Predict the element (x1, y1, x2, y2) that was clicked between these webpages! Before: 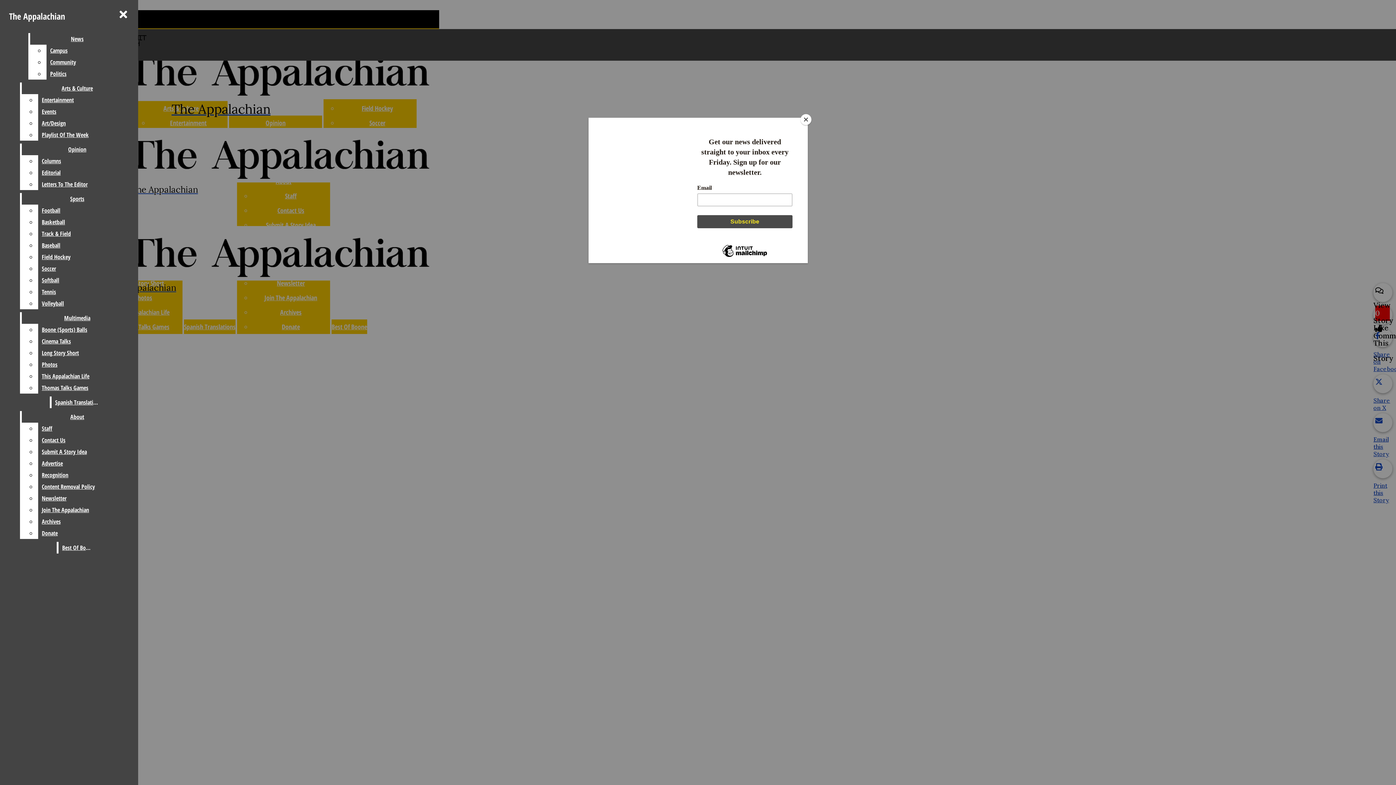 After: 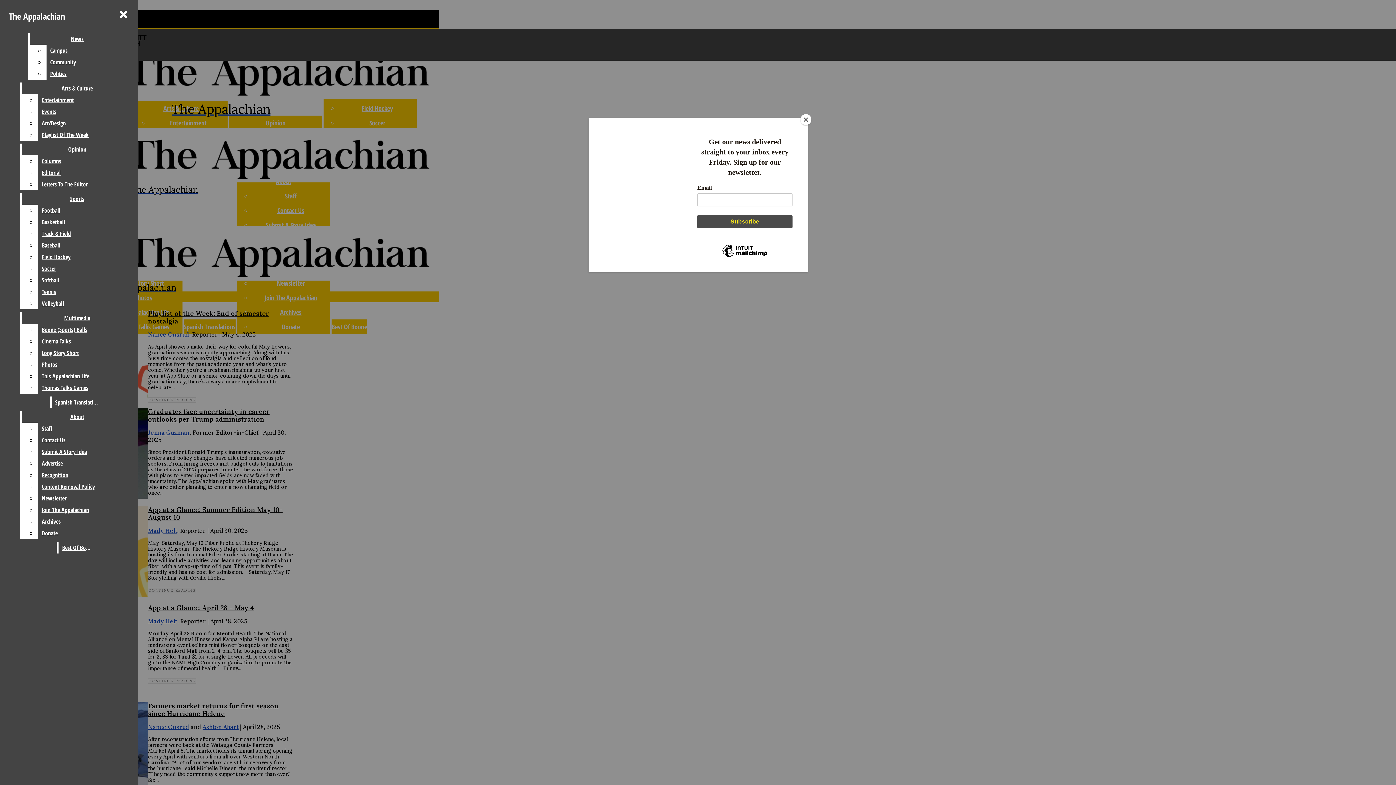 Action: bbox: (21, 82, 132, 94) label: Arts & Culture